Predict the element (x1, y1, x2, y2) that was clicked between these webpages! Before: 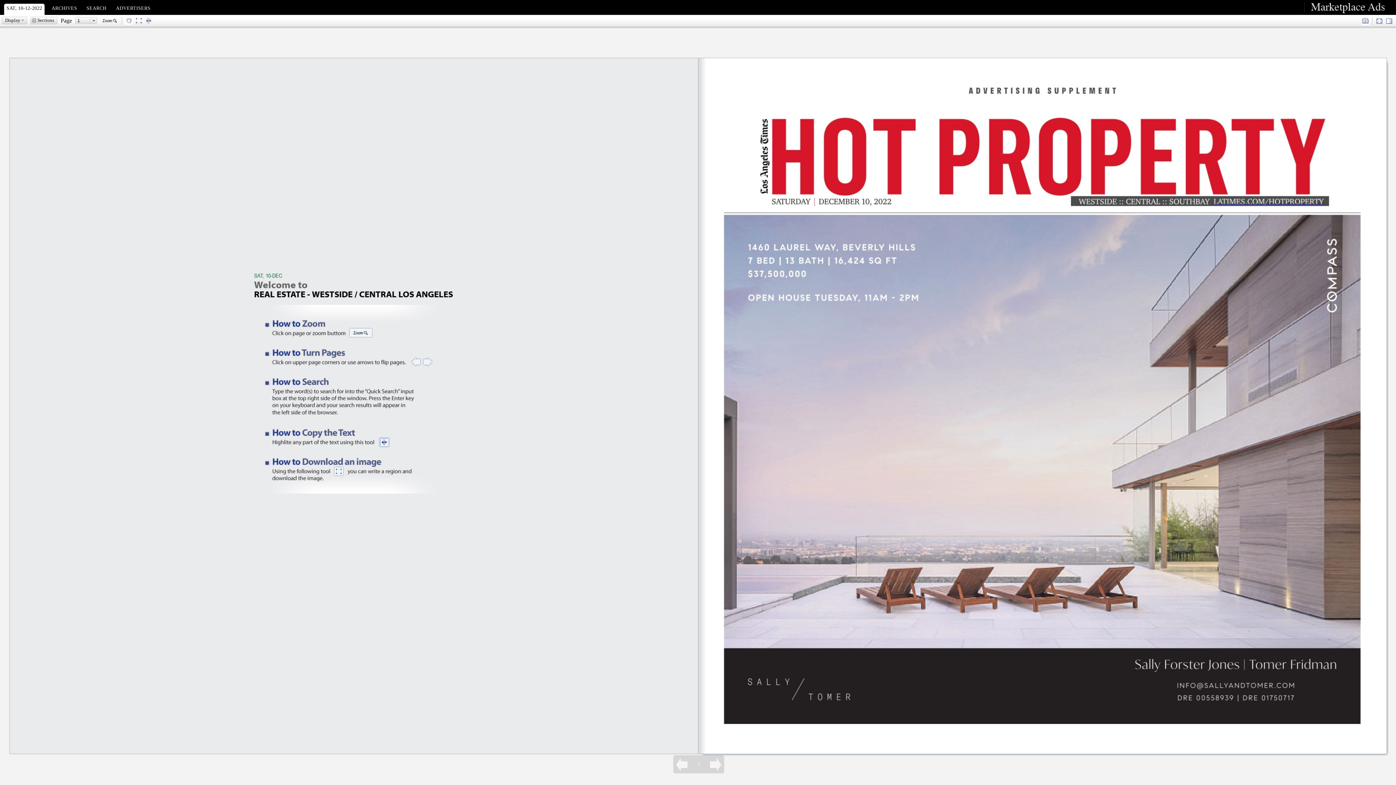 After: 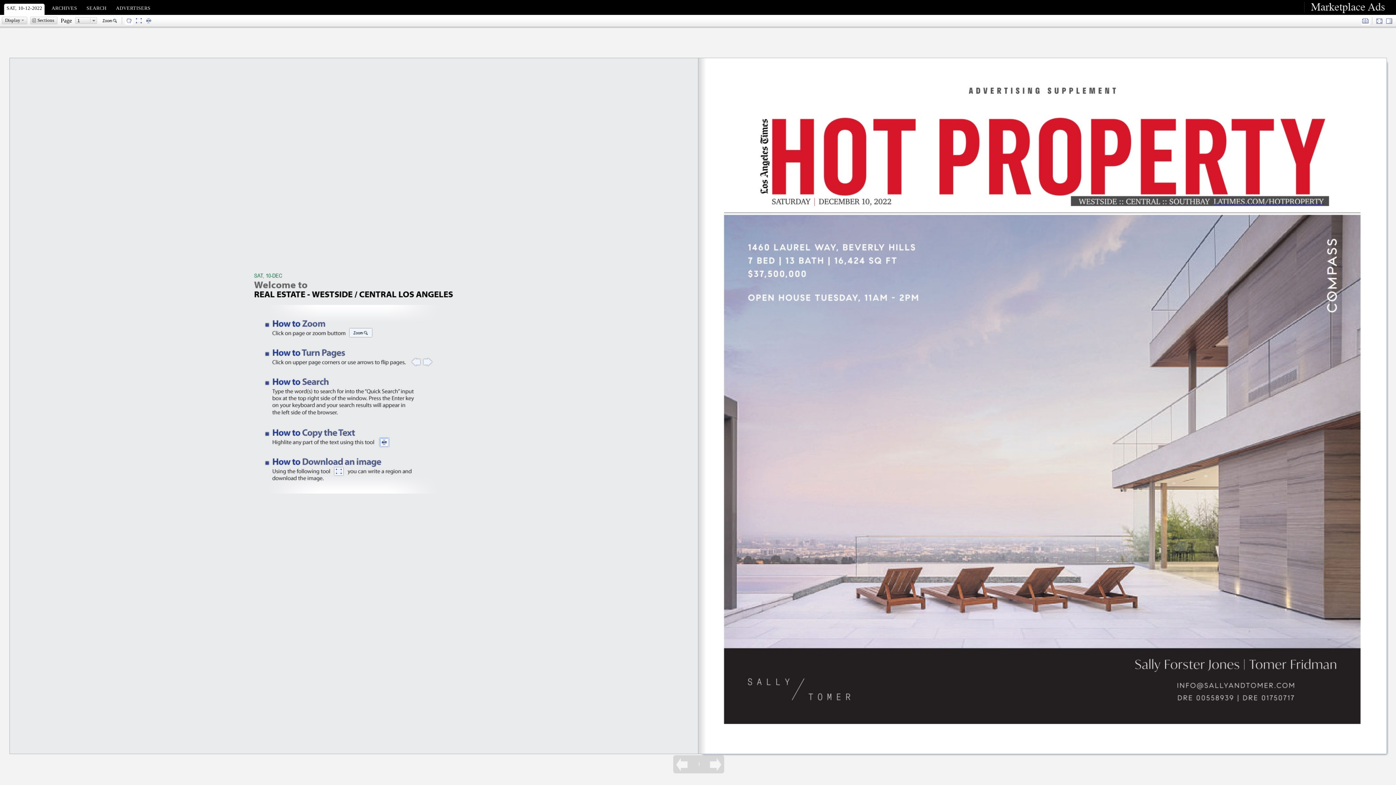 Action: bbox: (6, 5, 42, 10) label: SAT, 10-12-2022